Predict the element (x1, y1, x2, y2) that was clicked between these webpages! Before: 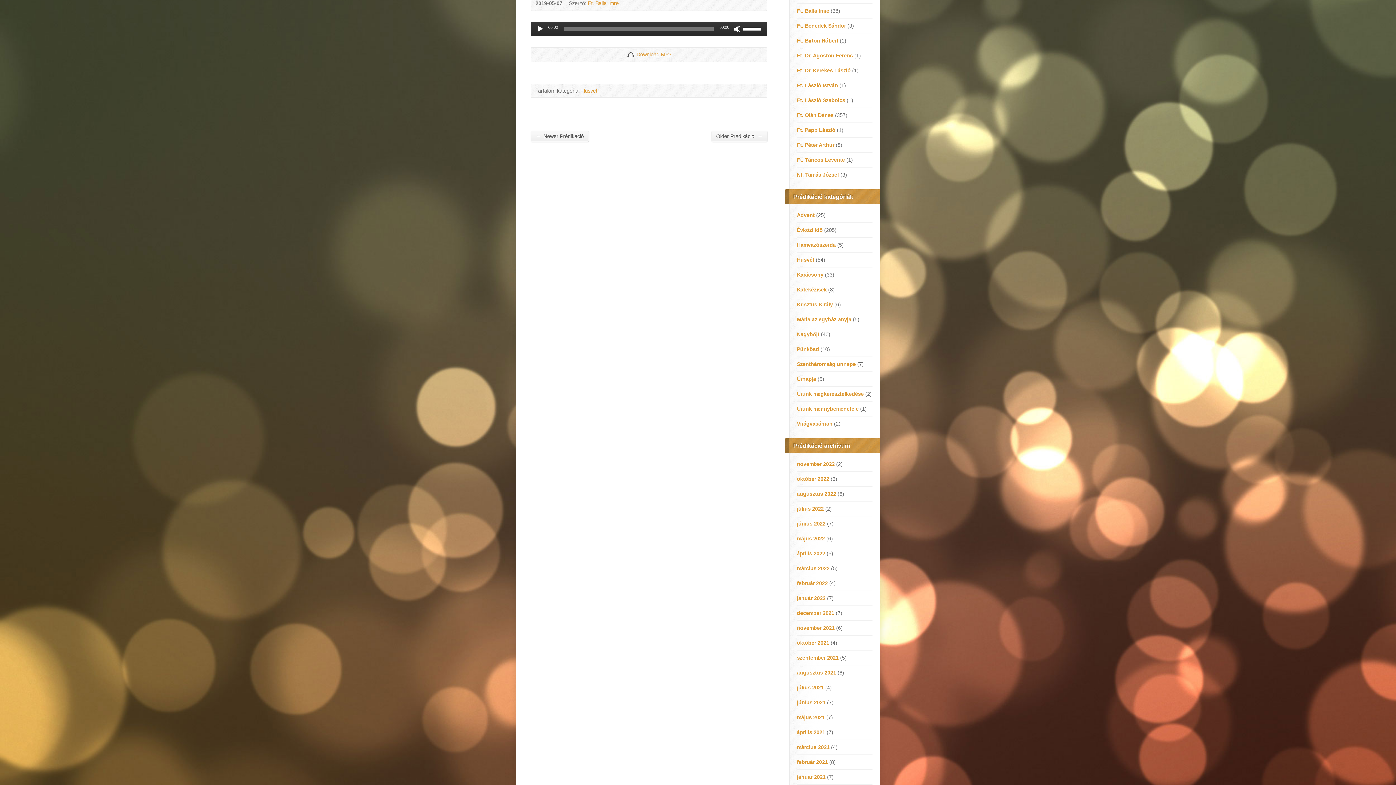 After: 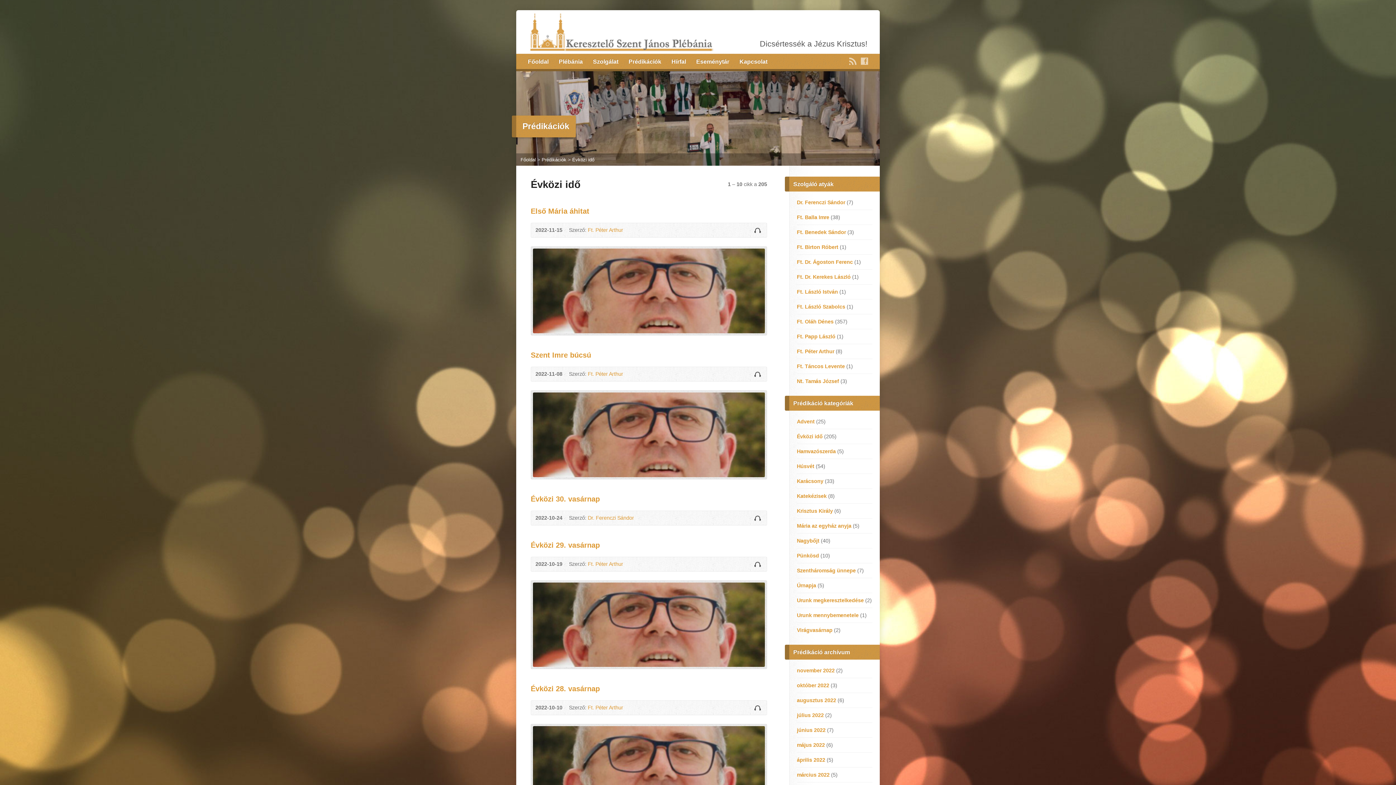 Action: bbox: (797, 227, 822, 233) label: Évközi idő